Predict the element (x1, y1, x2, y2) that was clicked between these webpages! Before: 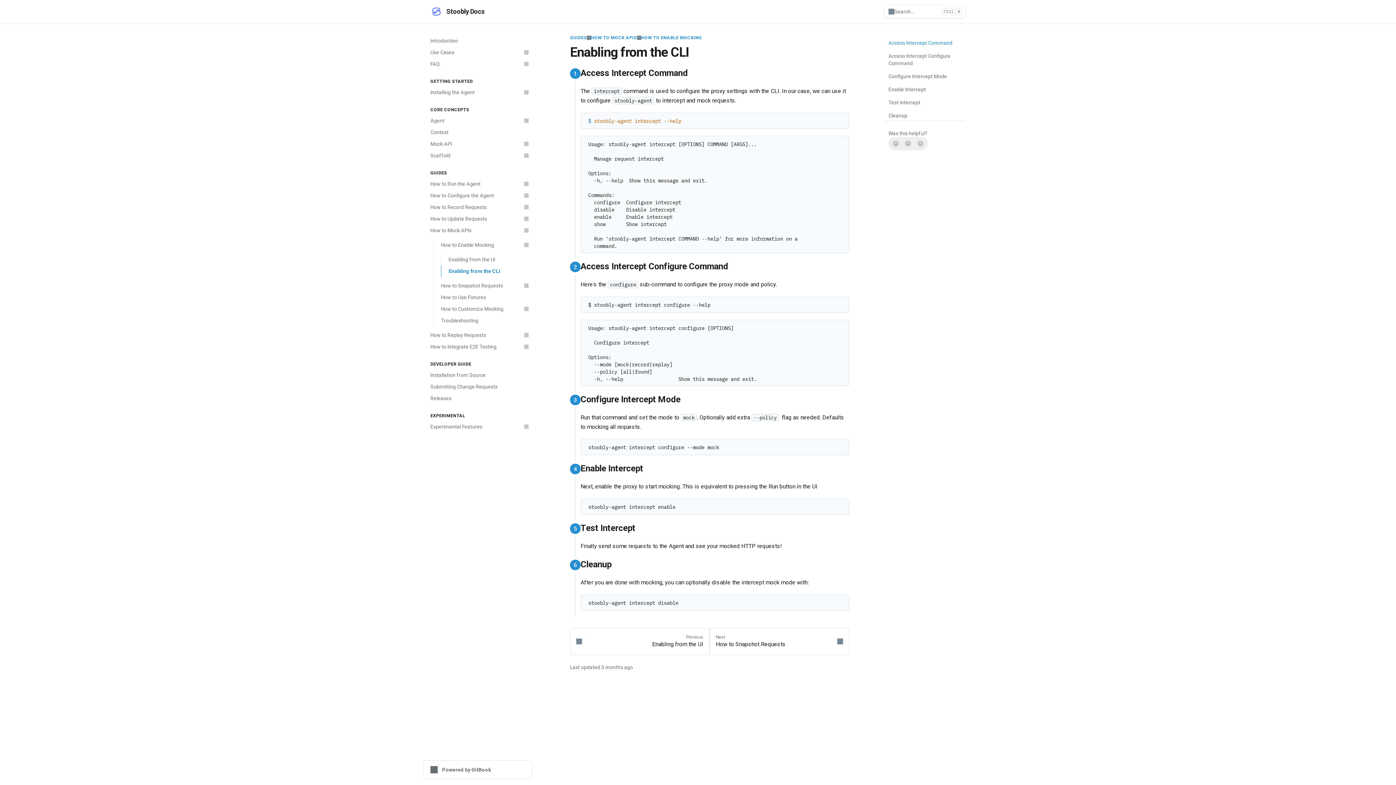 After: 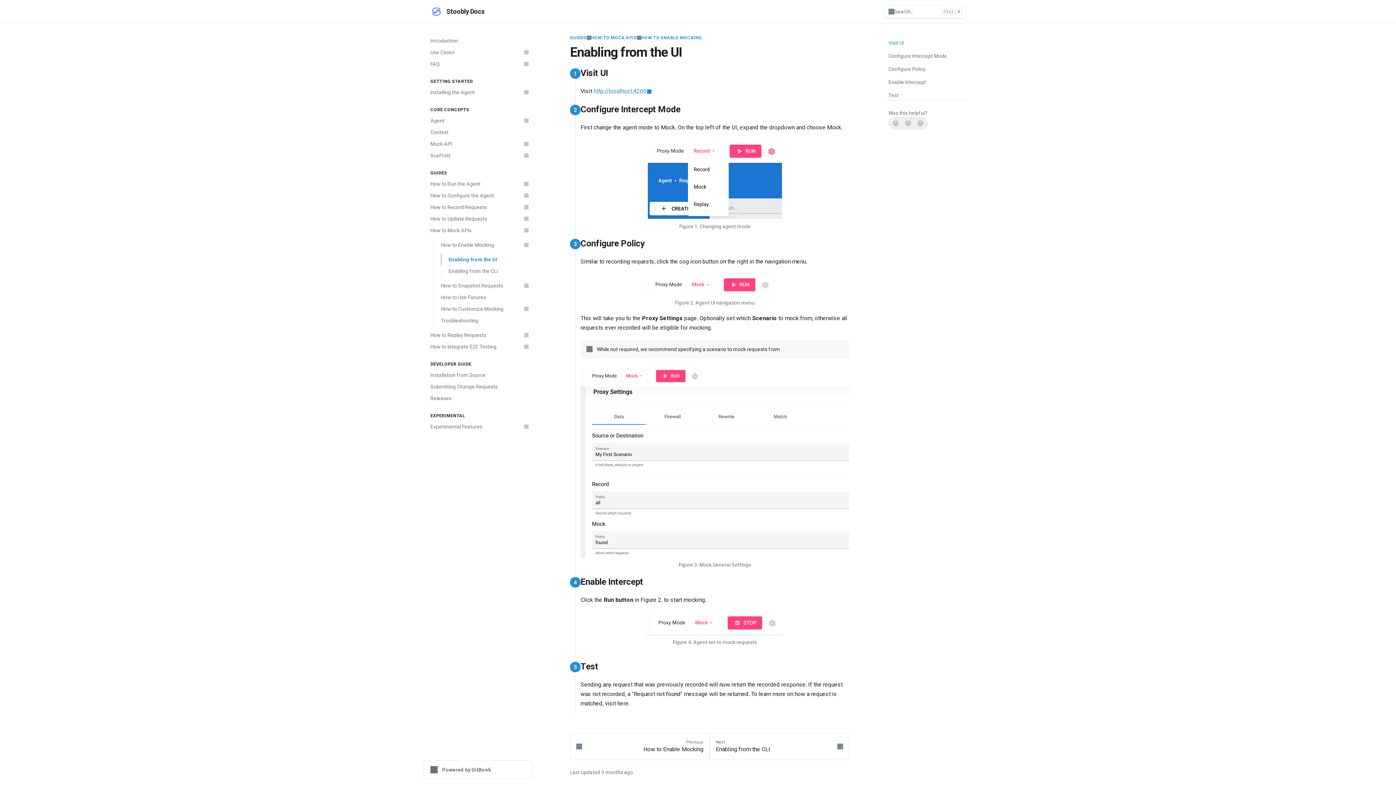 Action: bbox: (570, 628, 709, 655) label: Previous
Enabling from the UI